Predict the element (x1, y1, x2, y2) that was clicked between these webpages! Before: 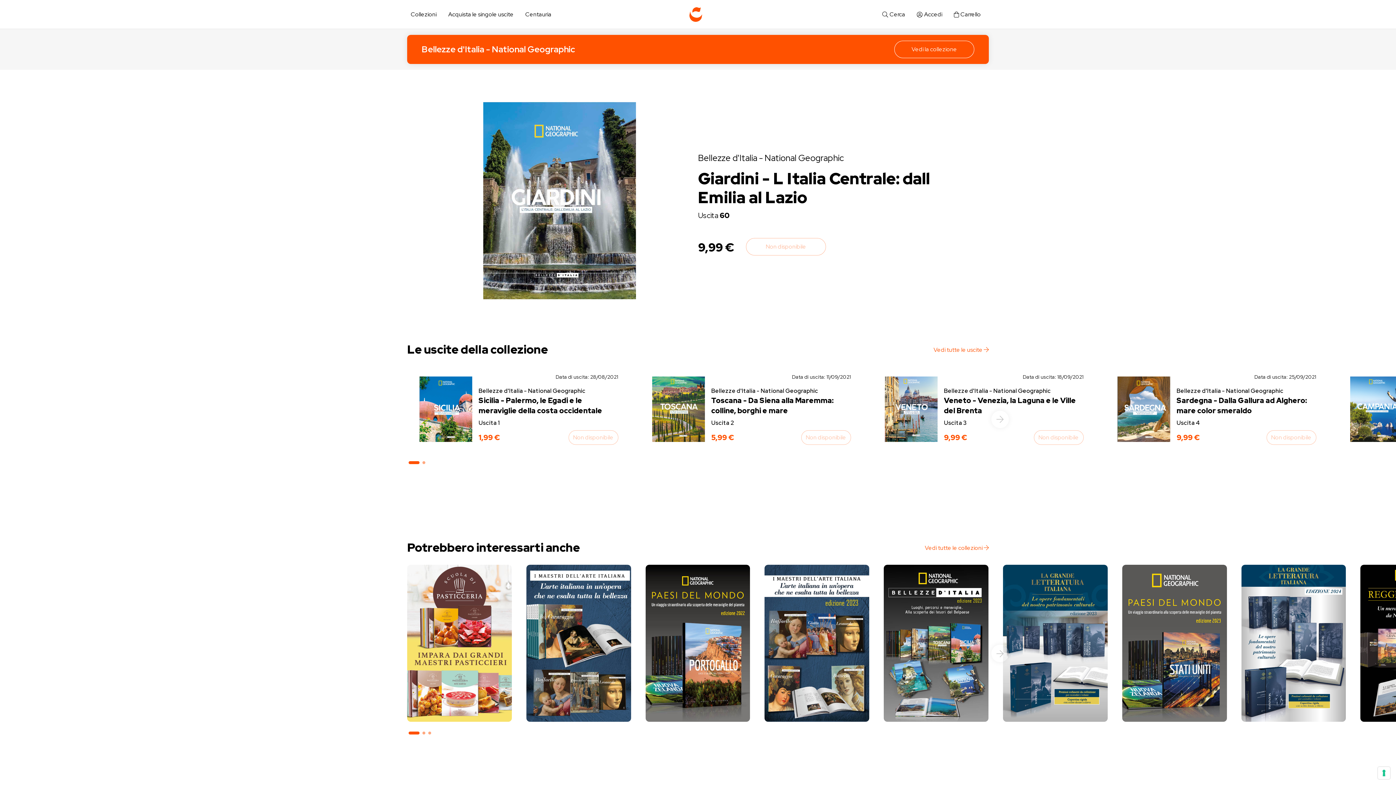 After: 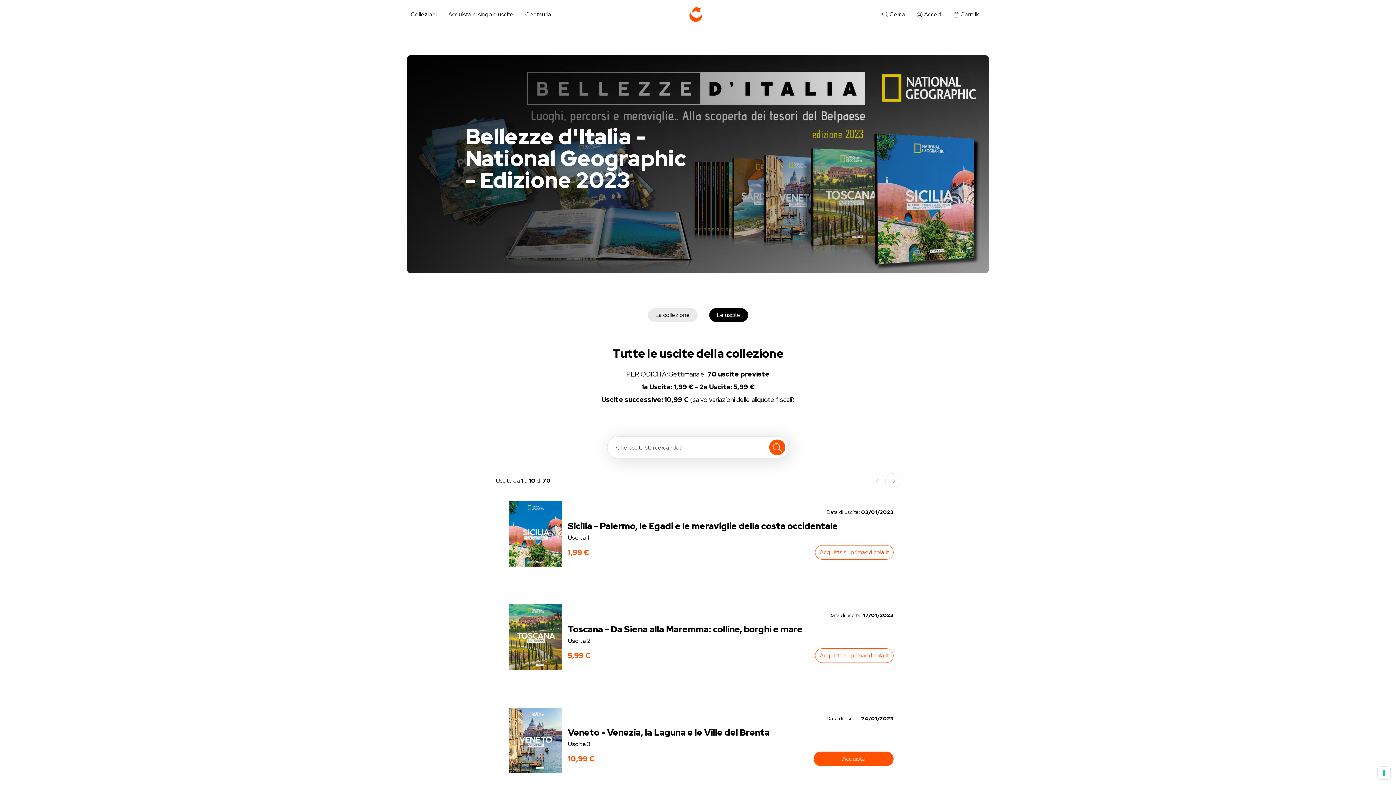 Action: bbox: (906, 688, 966, 702) label: Scopri la collezione